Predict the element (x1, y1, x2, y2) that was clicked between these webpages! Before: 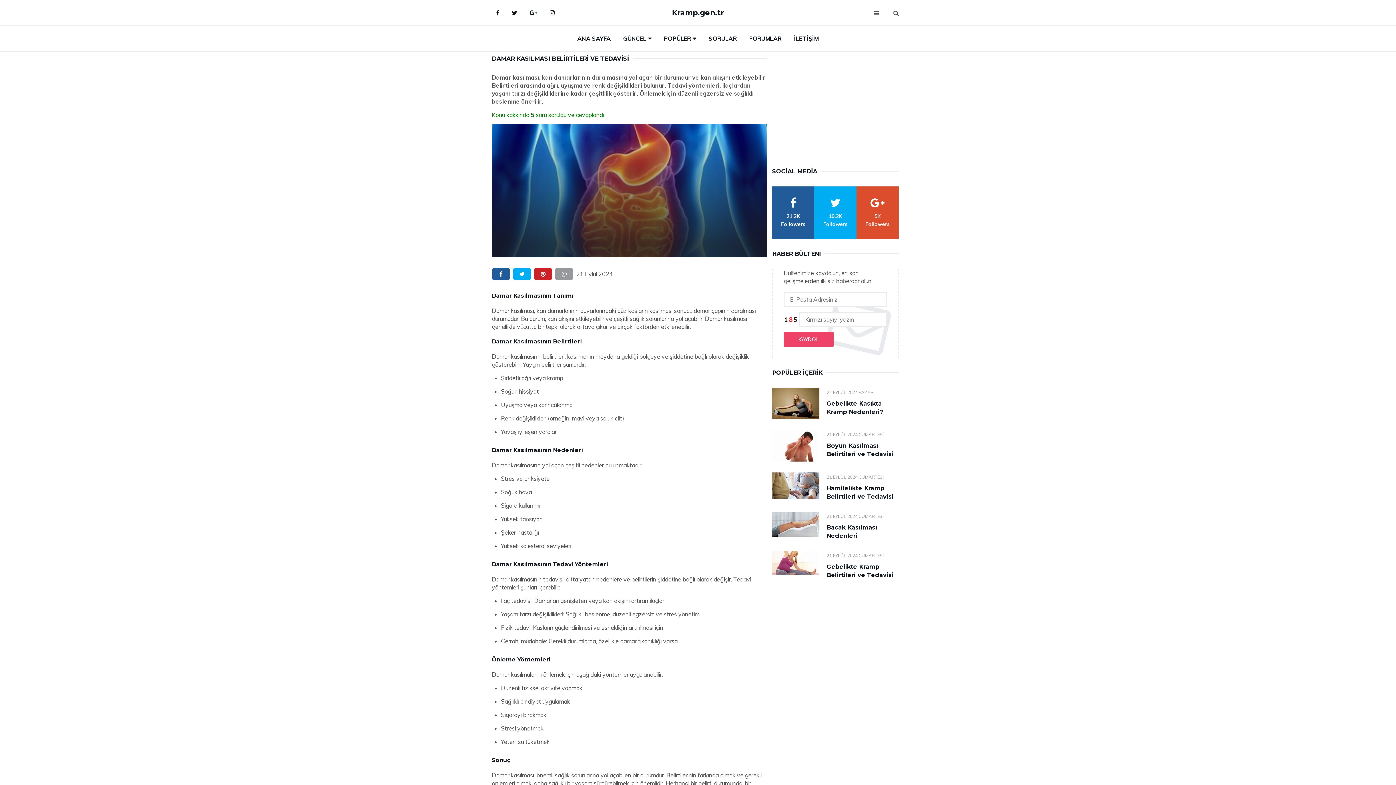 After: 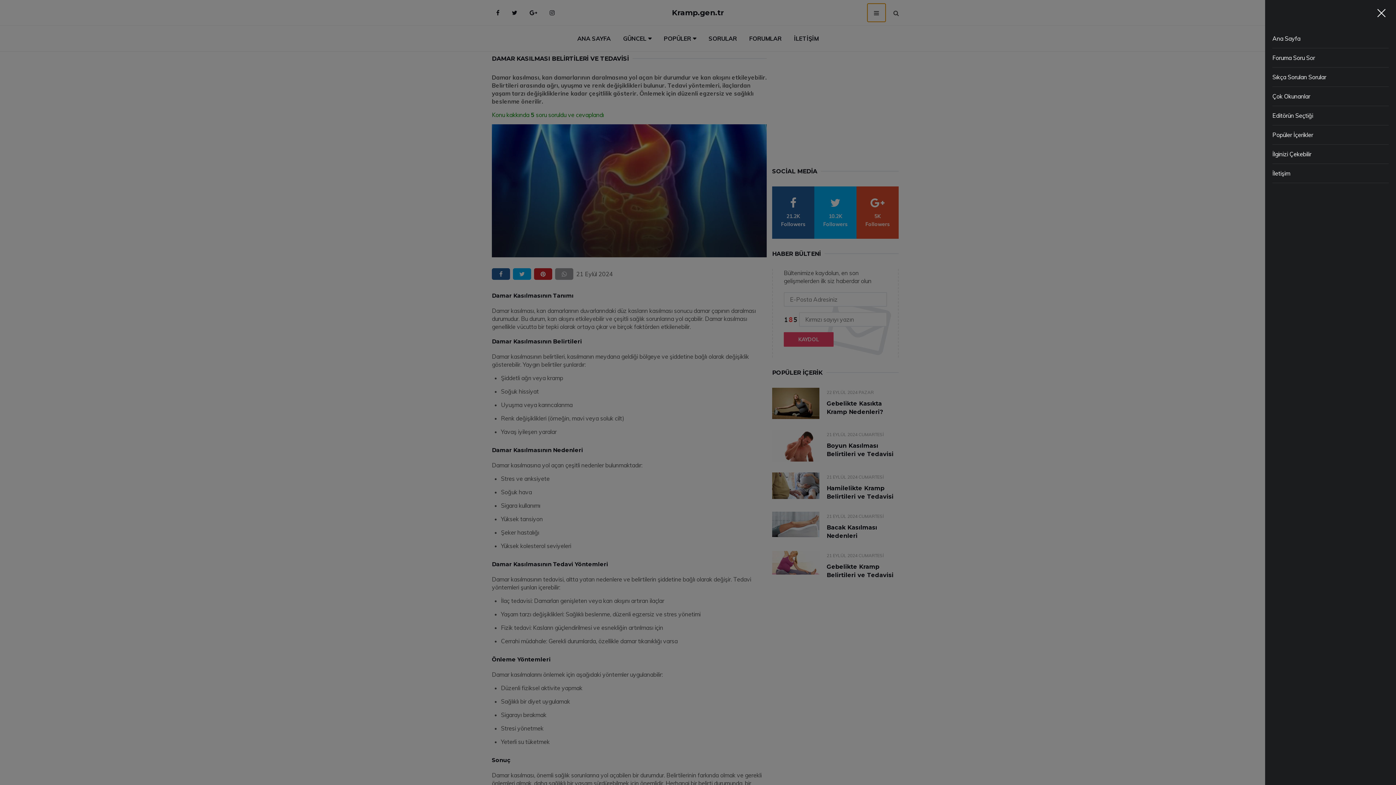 Action: label: menu bbox: (867, 3, 885, 21)